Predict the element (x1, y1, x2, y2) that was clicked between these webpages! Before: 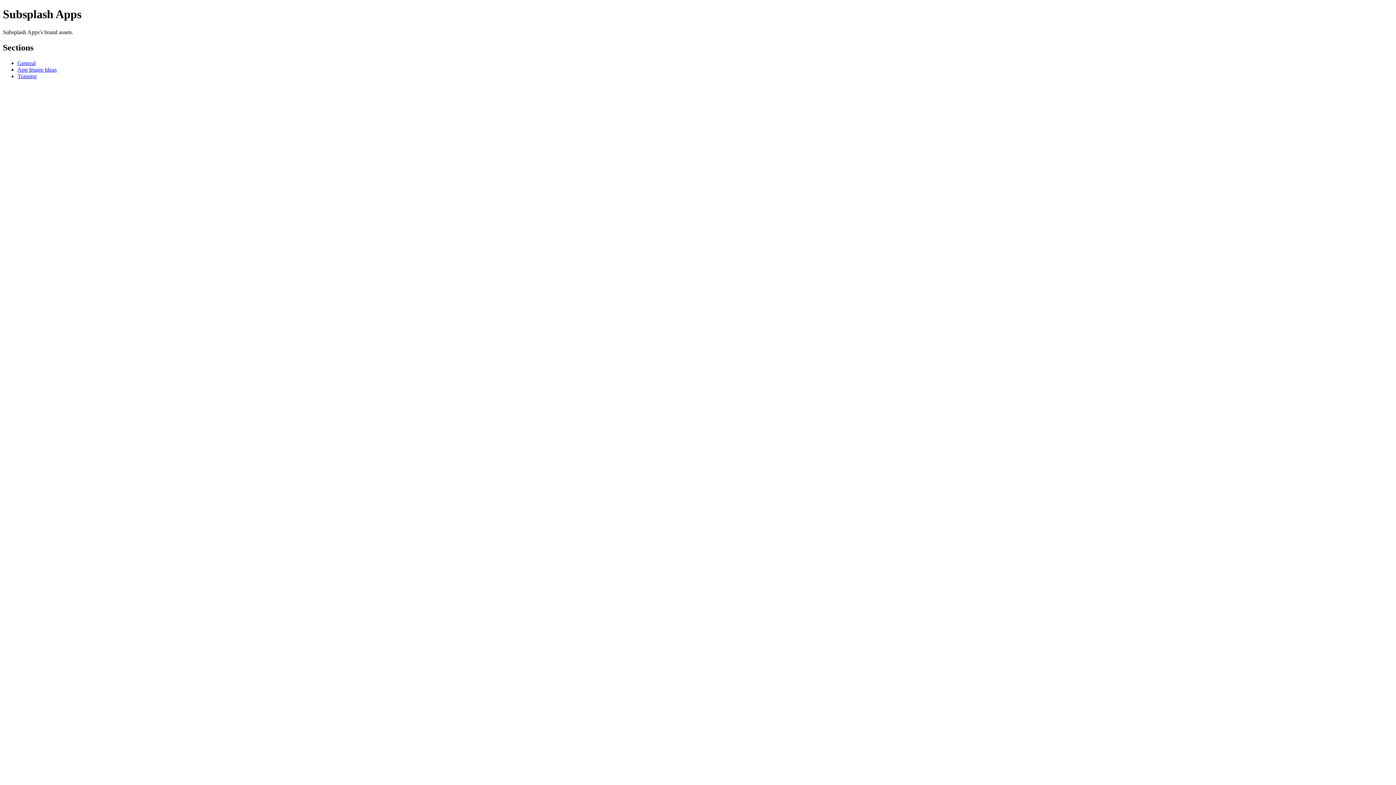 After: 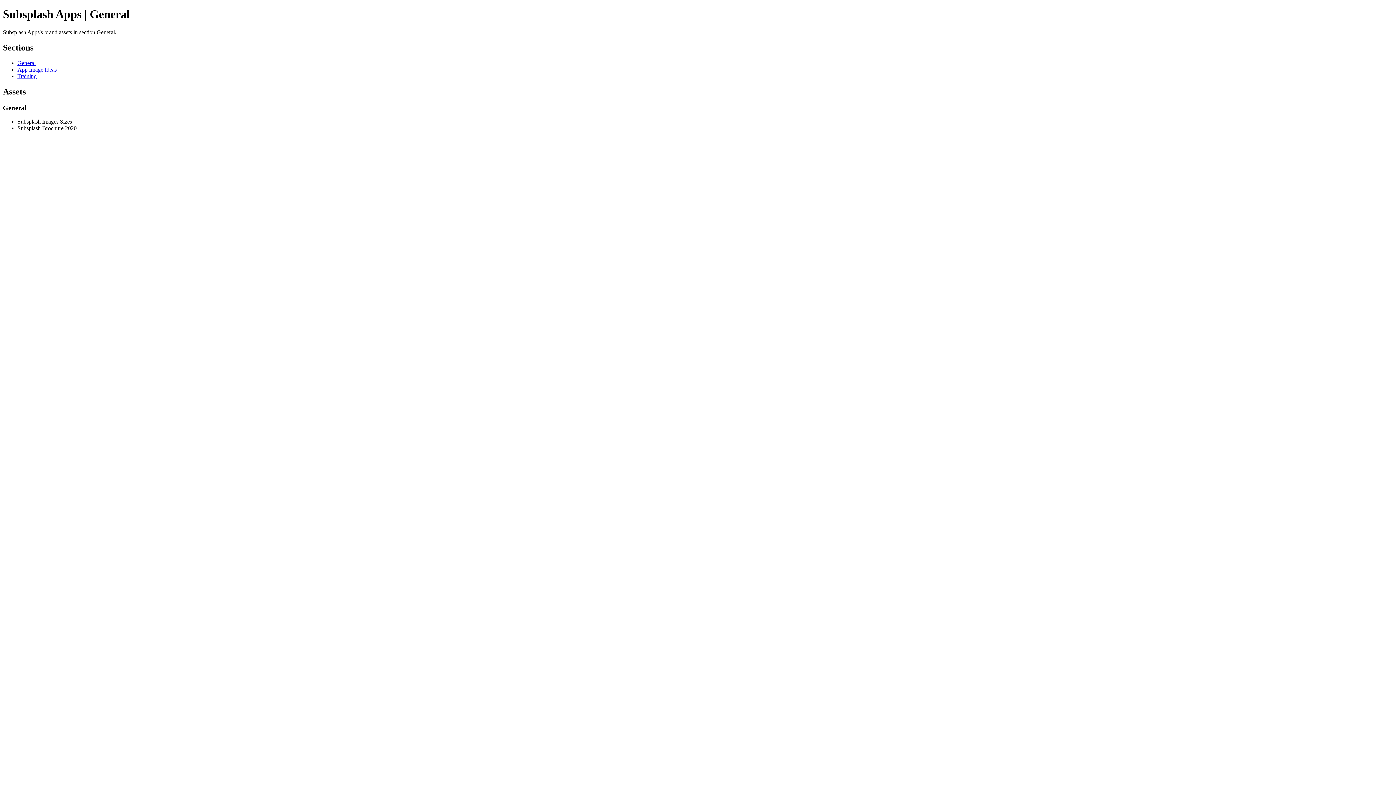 Action: bbox: (17, 59, 35, 66) label: General